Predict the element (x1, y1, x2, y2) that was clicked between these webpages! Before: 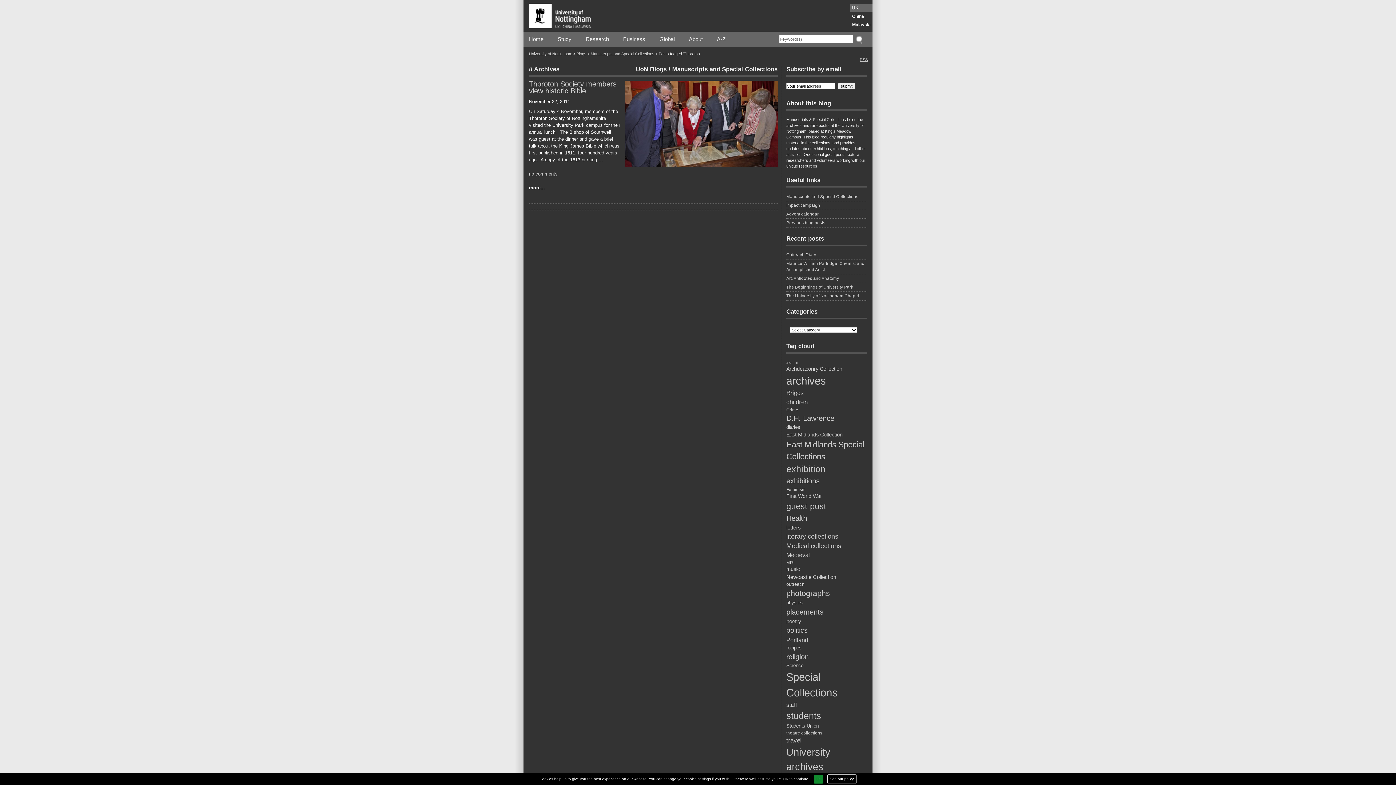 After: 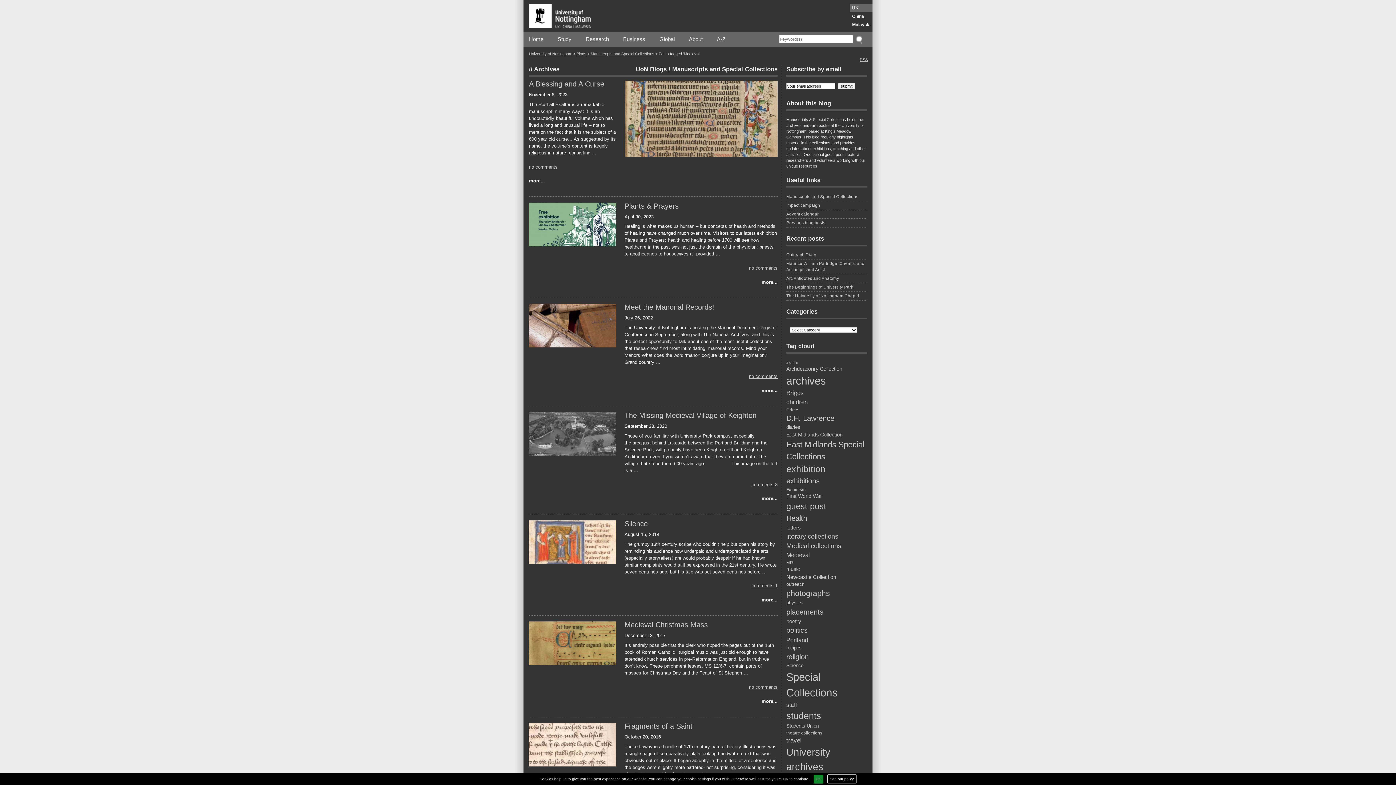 Action: label: Medieval (14 items) bbox: (786, 550, 867, 559)